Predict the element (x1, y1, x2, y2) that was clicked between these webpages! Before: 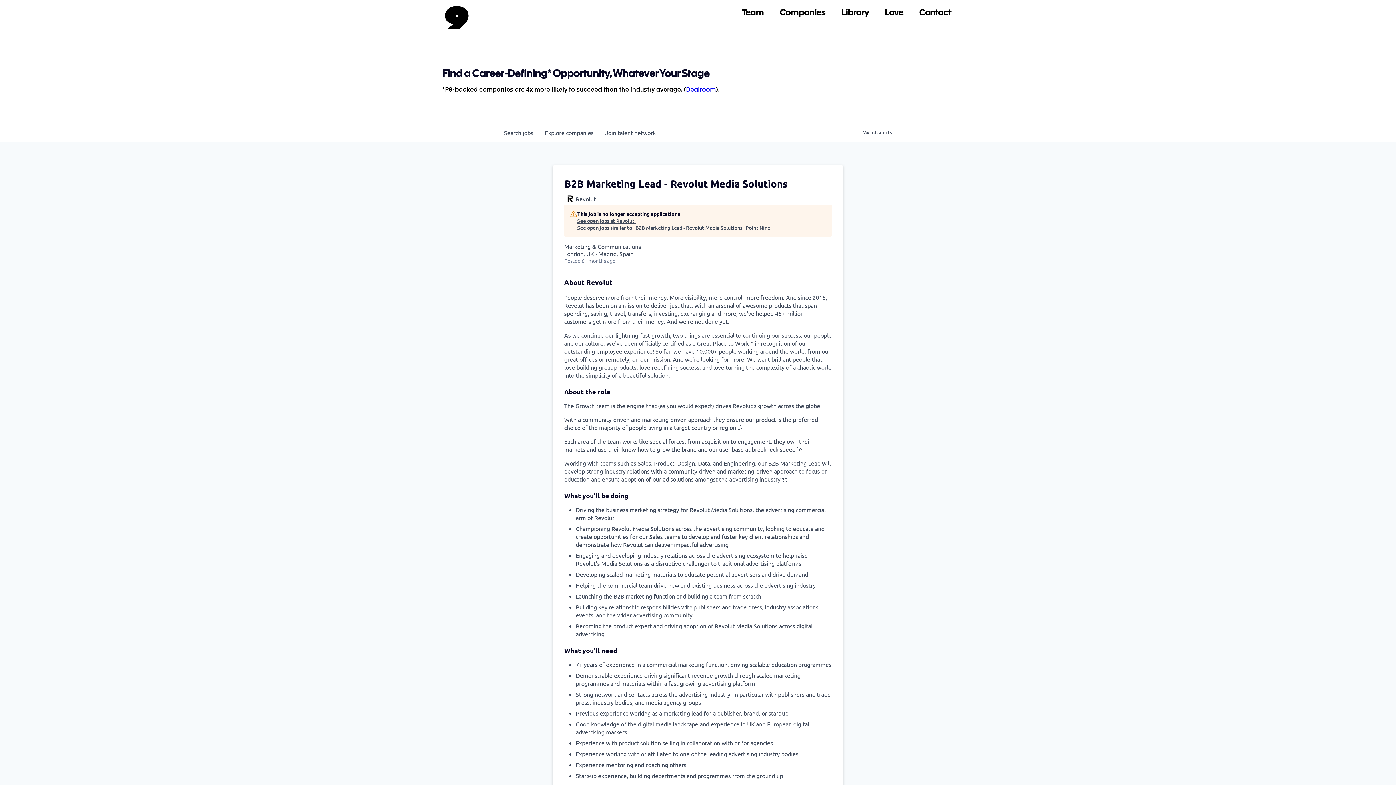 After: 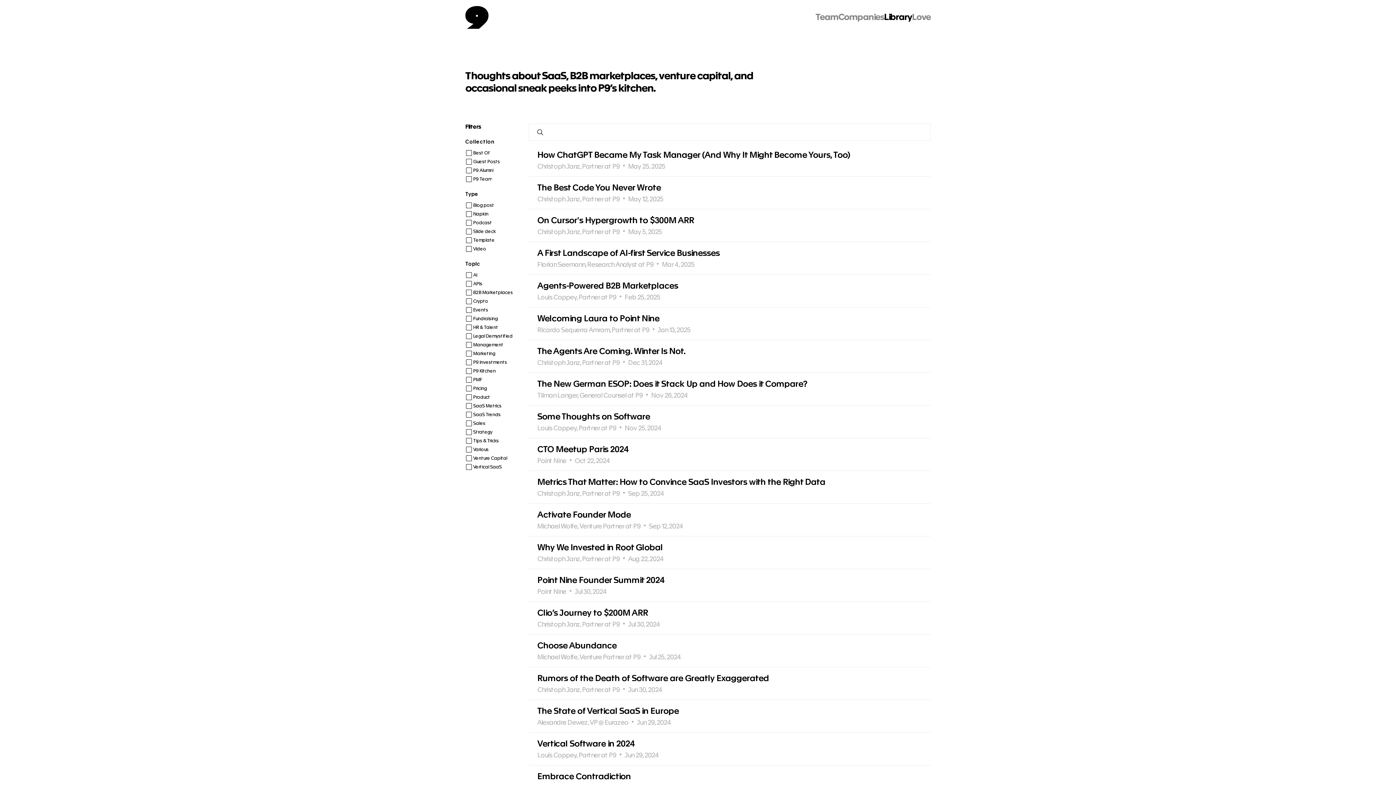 Action: label: Library bbox: (841, 5, 872, 21)